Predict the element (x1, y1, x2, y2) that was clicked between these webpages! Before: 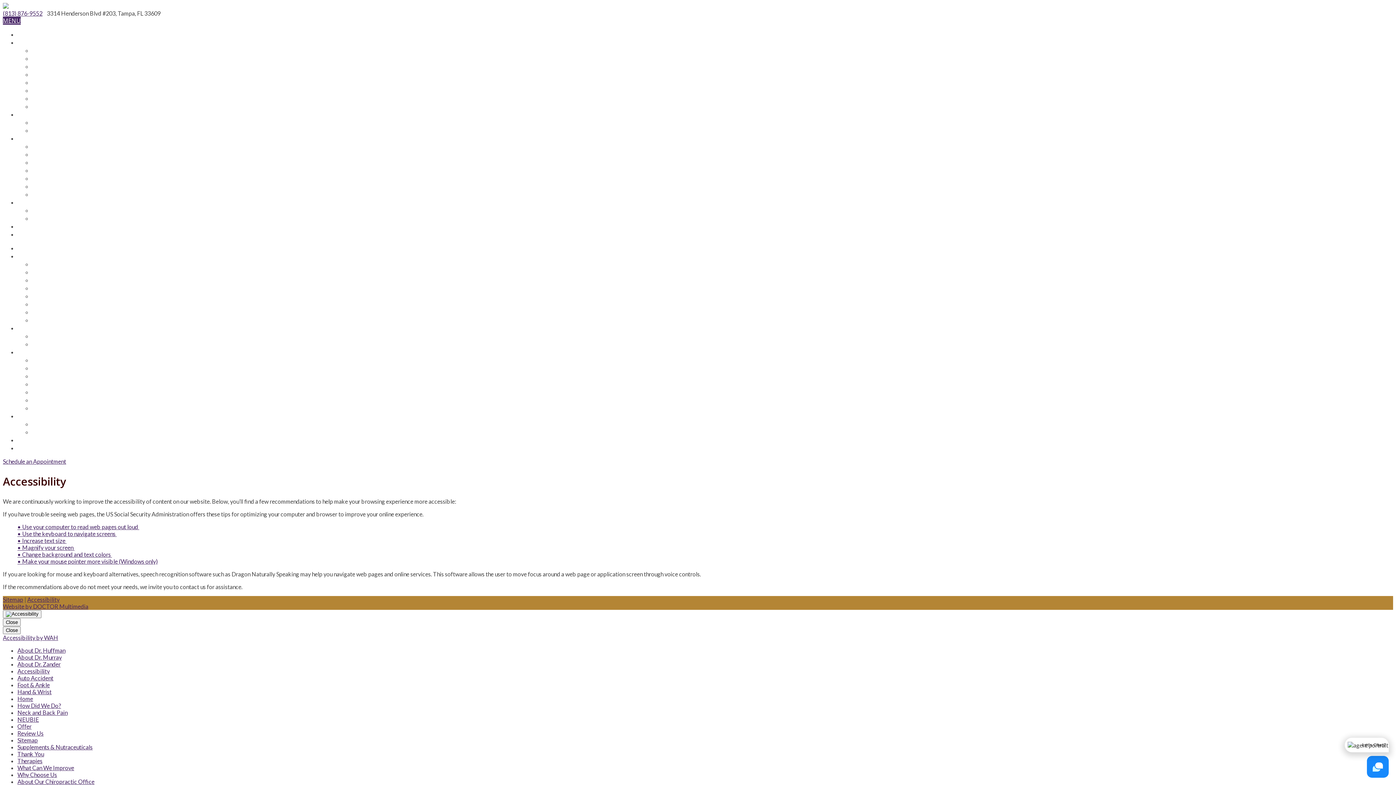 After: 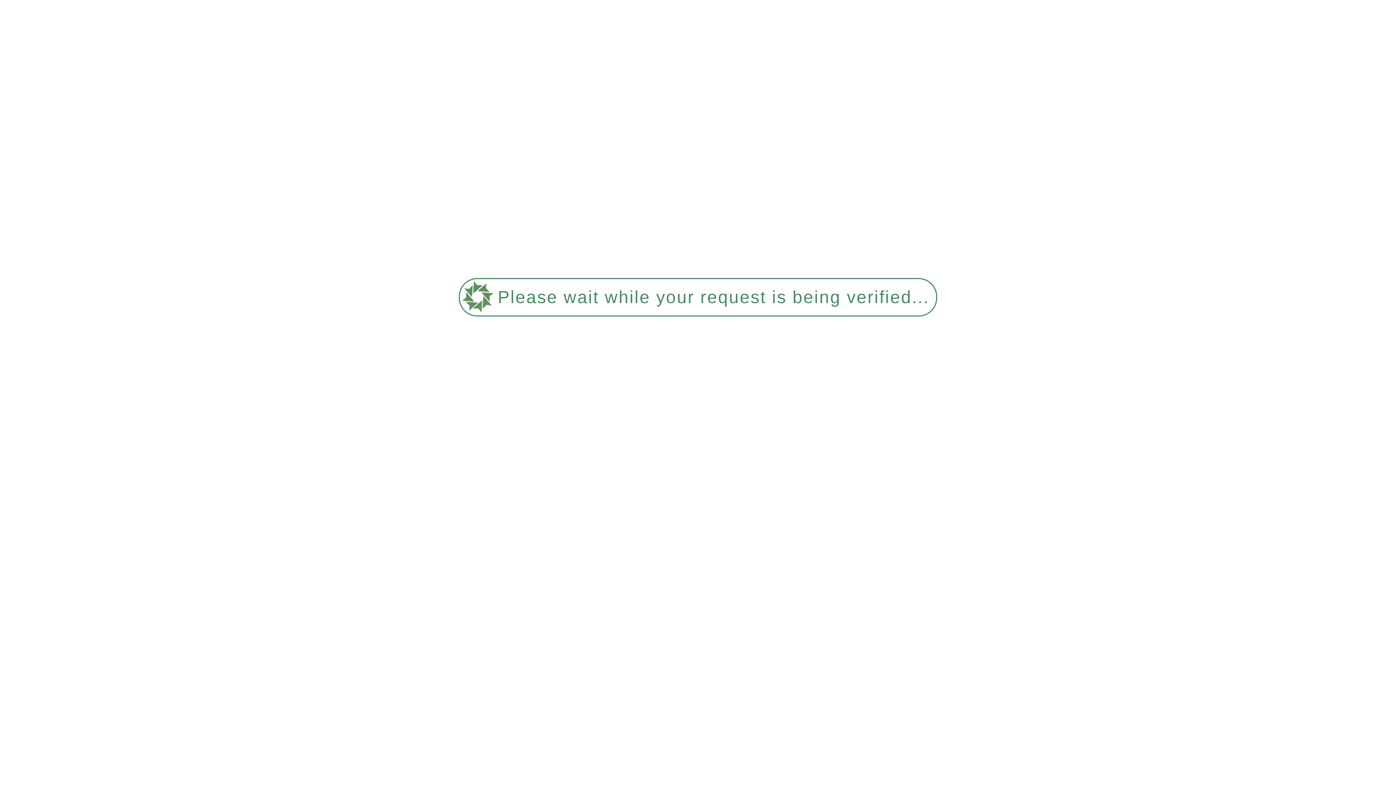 Action: label: ABOUT DR. HUFFMAN bbox: (32, 62, 92, 70)